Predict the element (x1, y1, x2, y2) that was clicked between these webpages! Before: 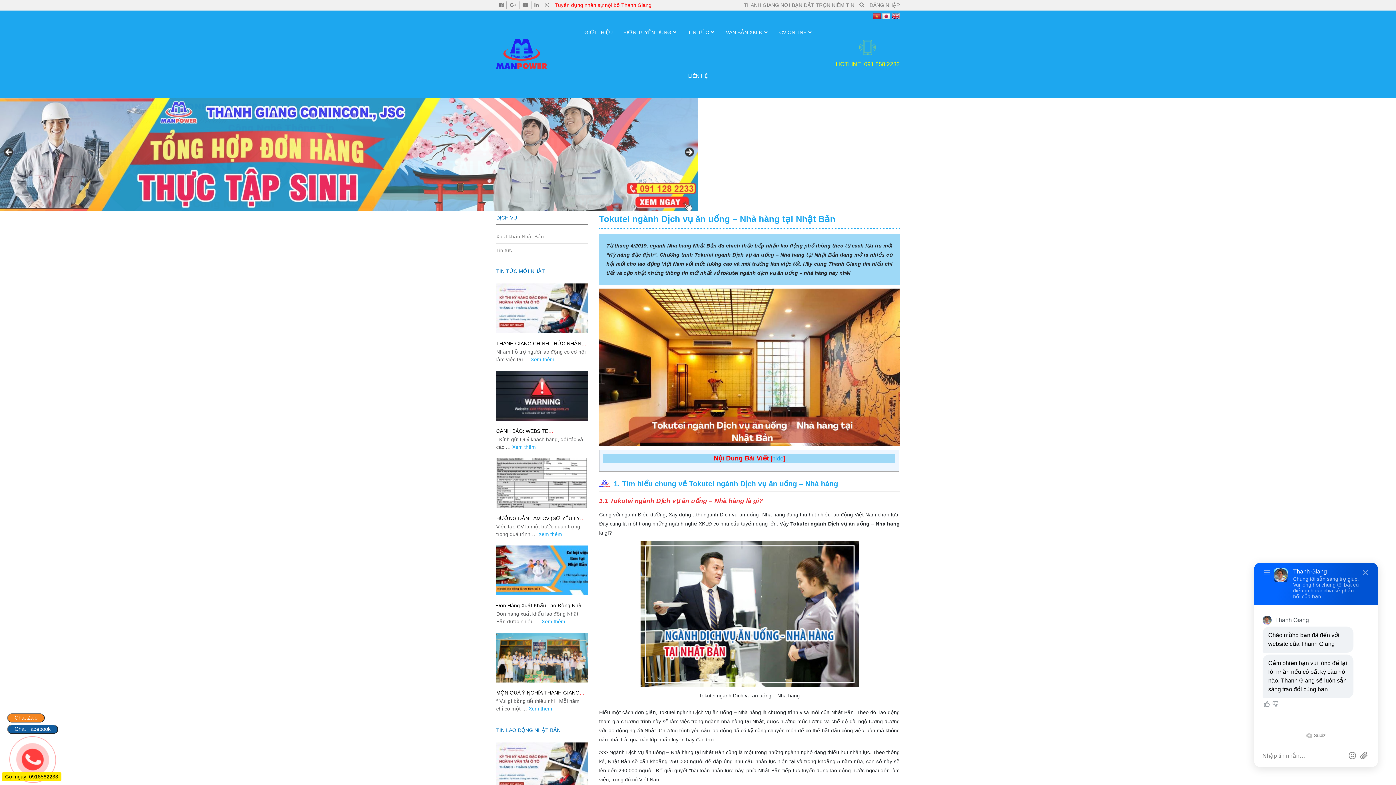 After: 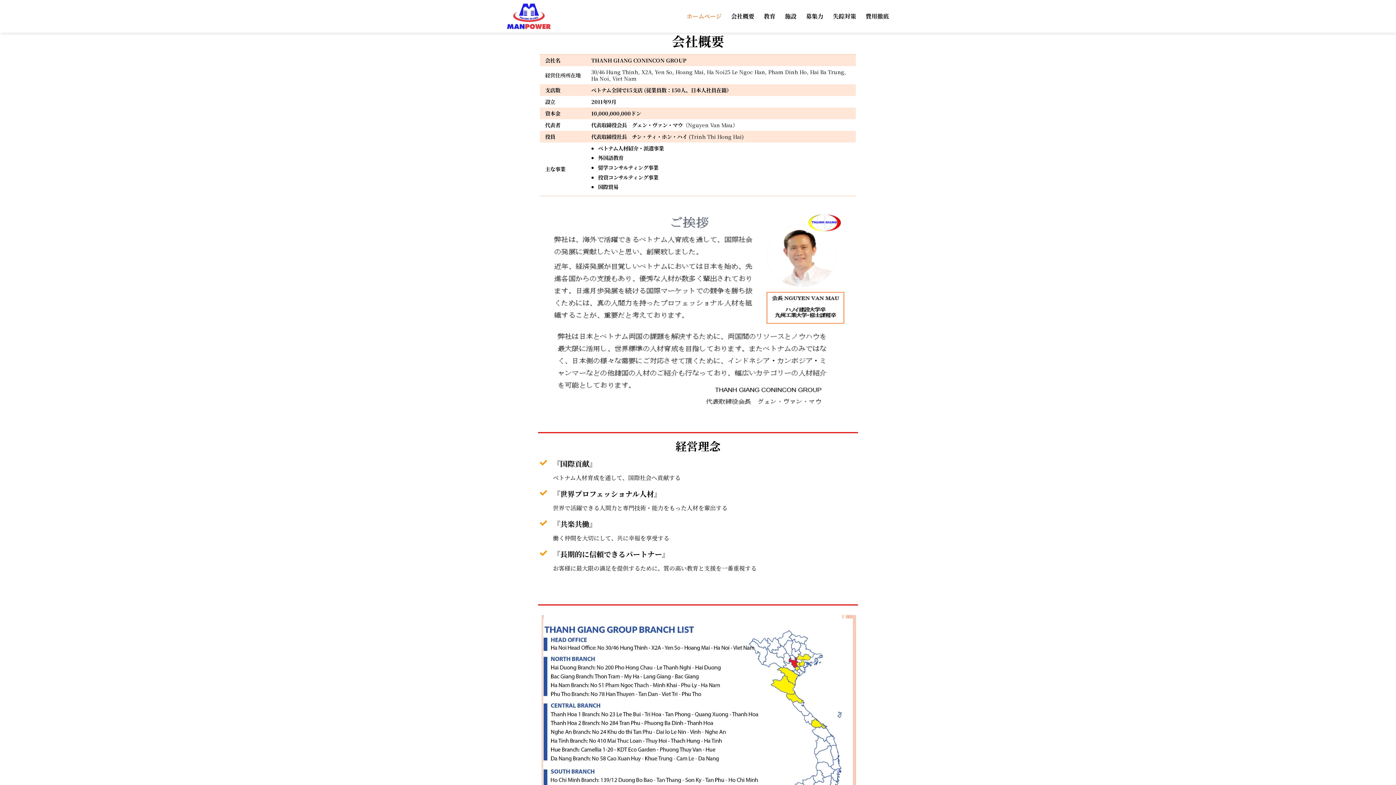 Action: bbox: (882, 13, 890, 18)